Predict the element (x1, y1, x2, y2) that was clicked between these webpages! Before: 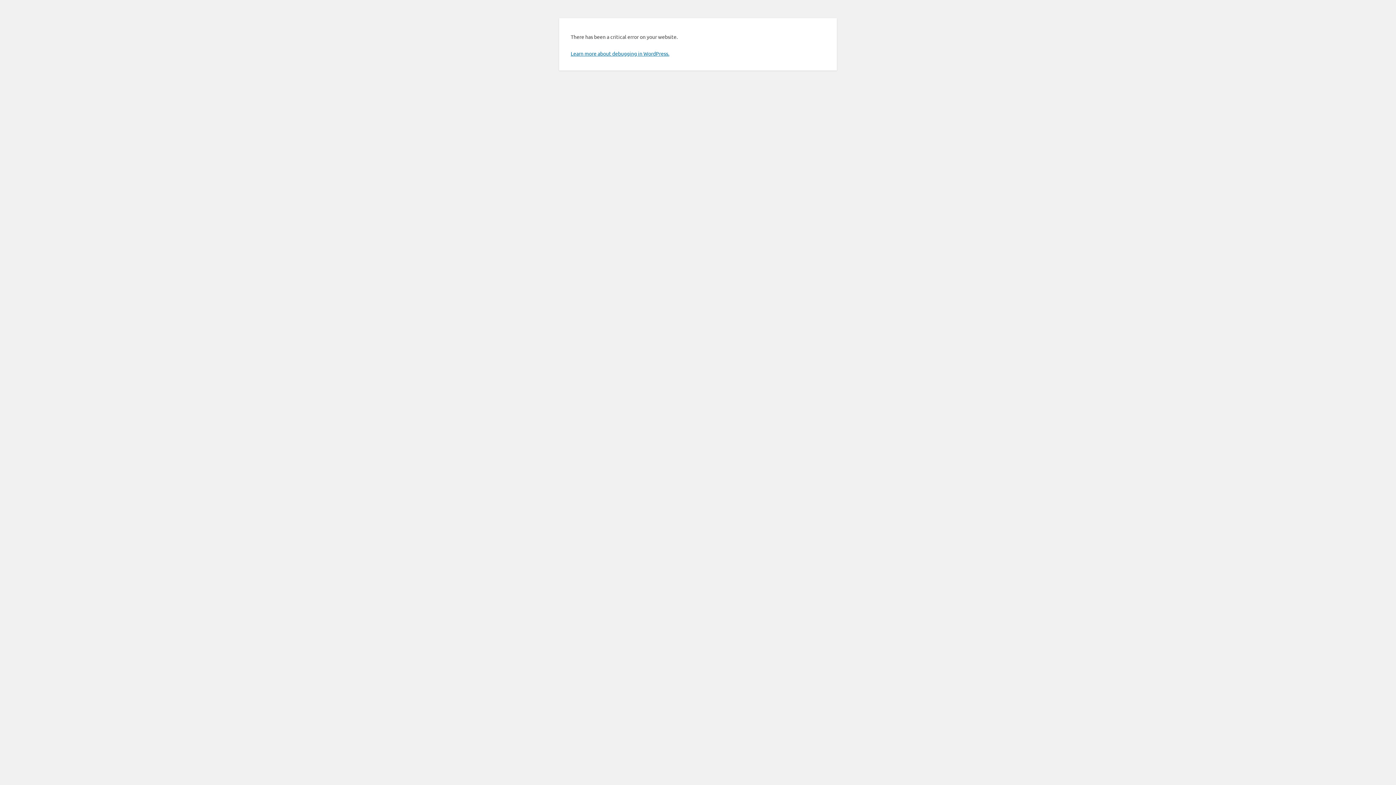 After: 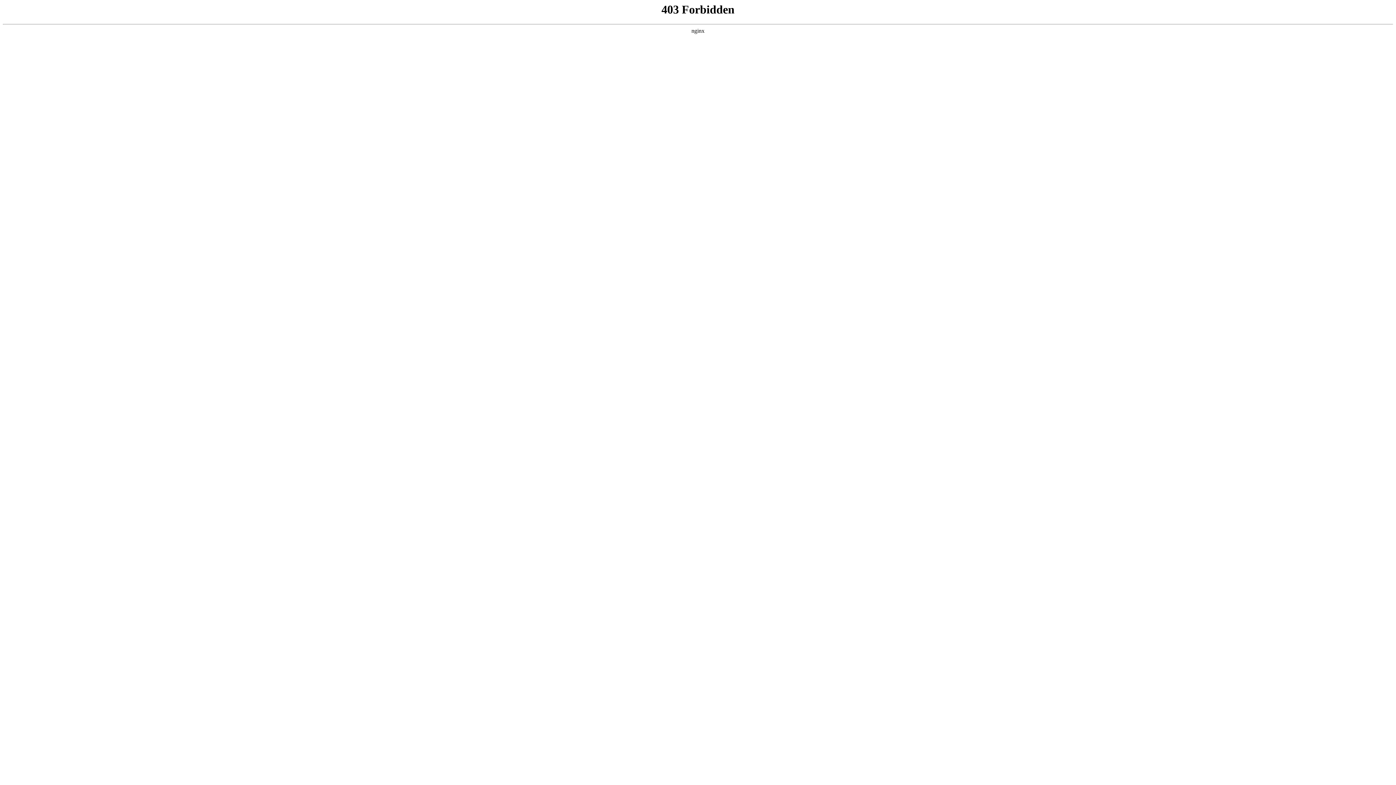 Action: bbox: (570, 50, 669, 56) label: Learn more about debugging in WordPress.